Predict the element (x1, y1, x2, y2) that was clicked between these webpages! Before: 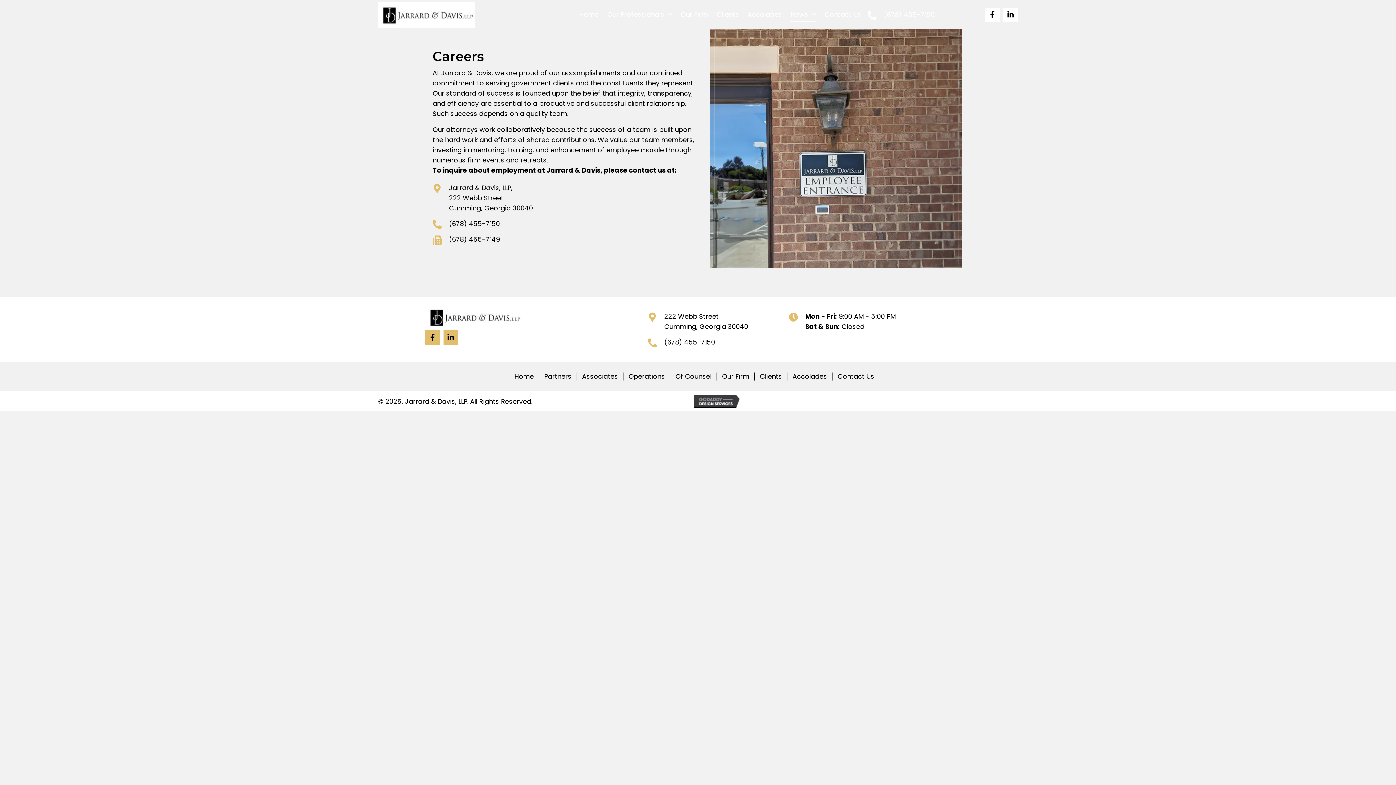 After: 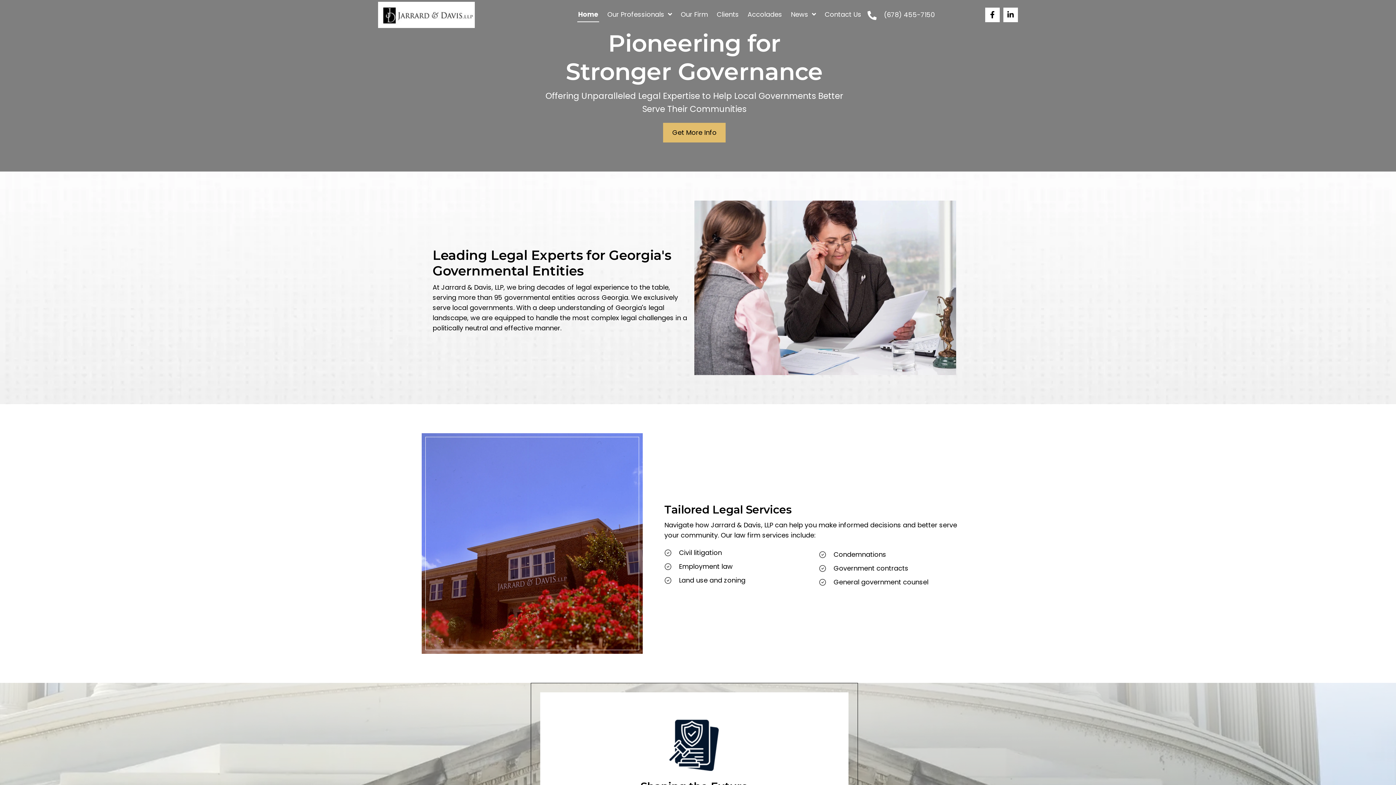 Action: label: Home bbox: (509, 372, 538, 380)